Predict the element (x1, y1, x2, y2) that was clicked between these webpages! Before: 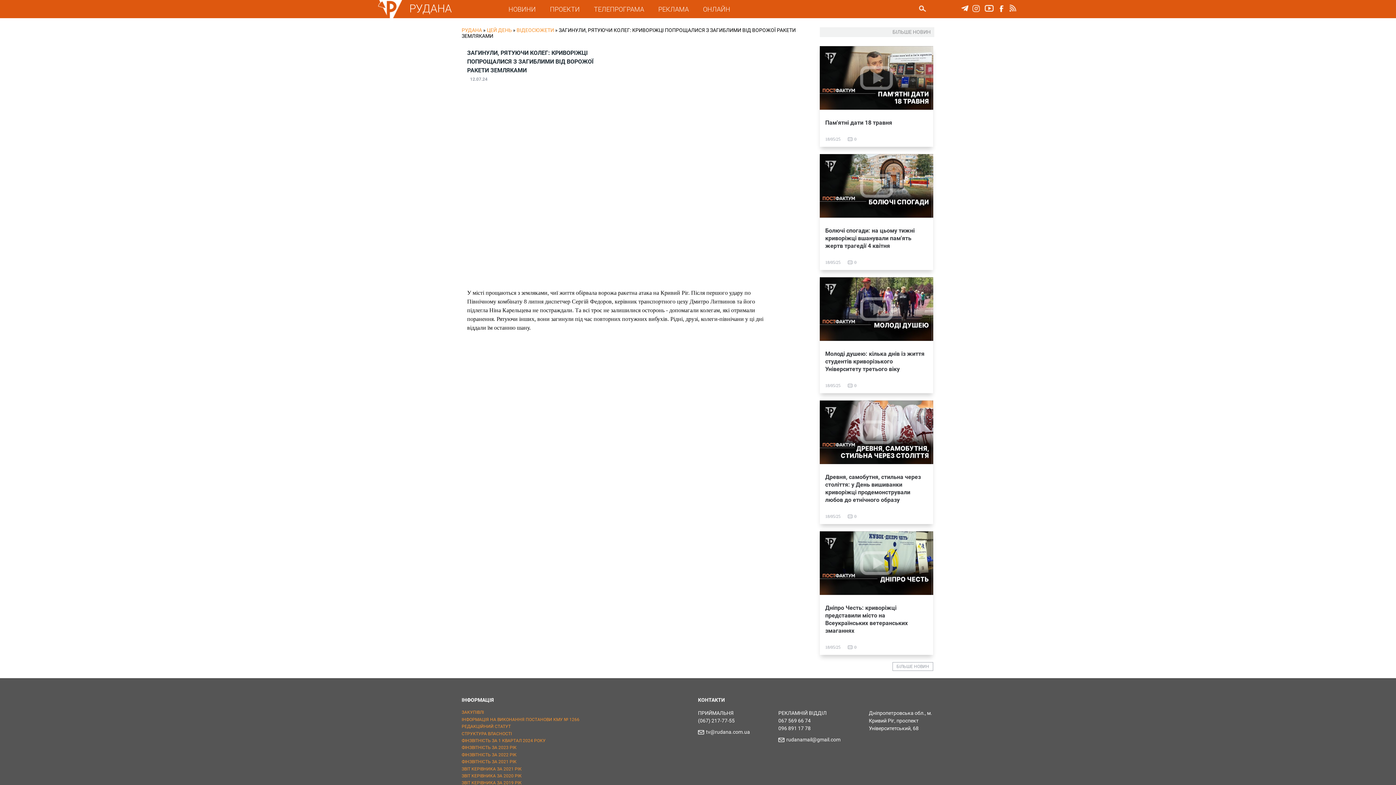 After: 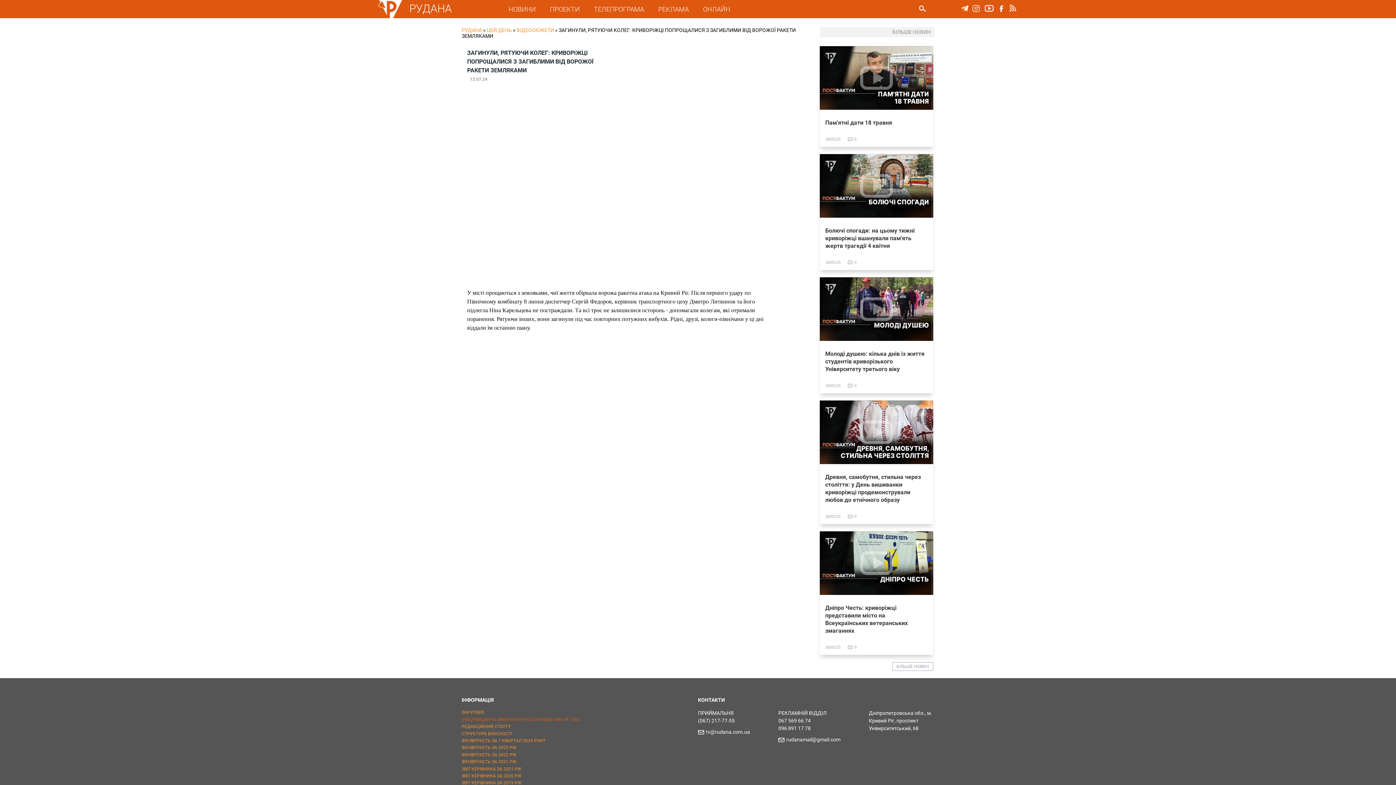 Action: bbox: (461, 717, 579, 722) label: ІНФОРМАЦІЯ НА ВИКОНАННЯ ПОСТАНОВИ КМУ № 1266